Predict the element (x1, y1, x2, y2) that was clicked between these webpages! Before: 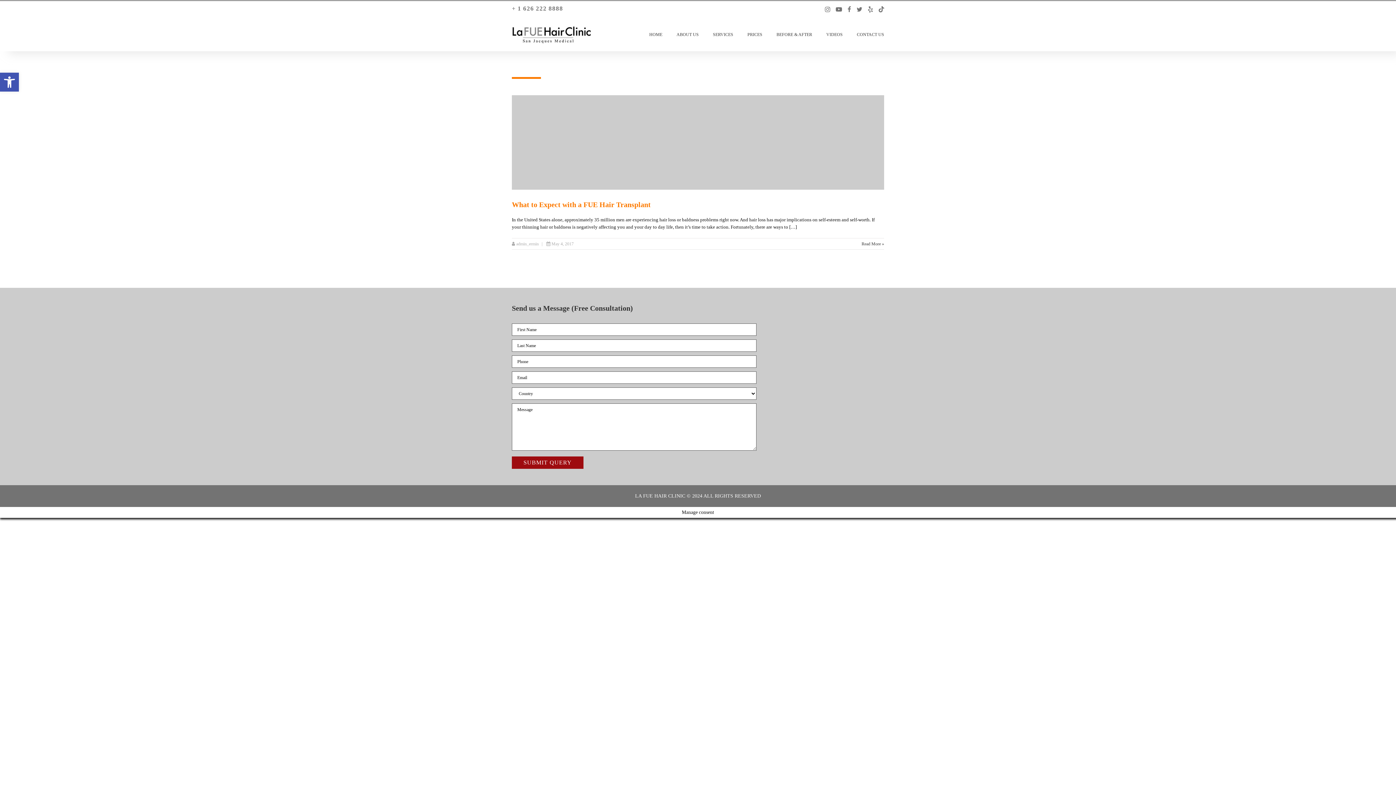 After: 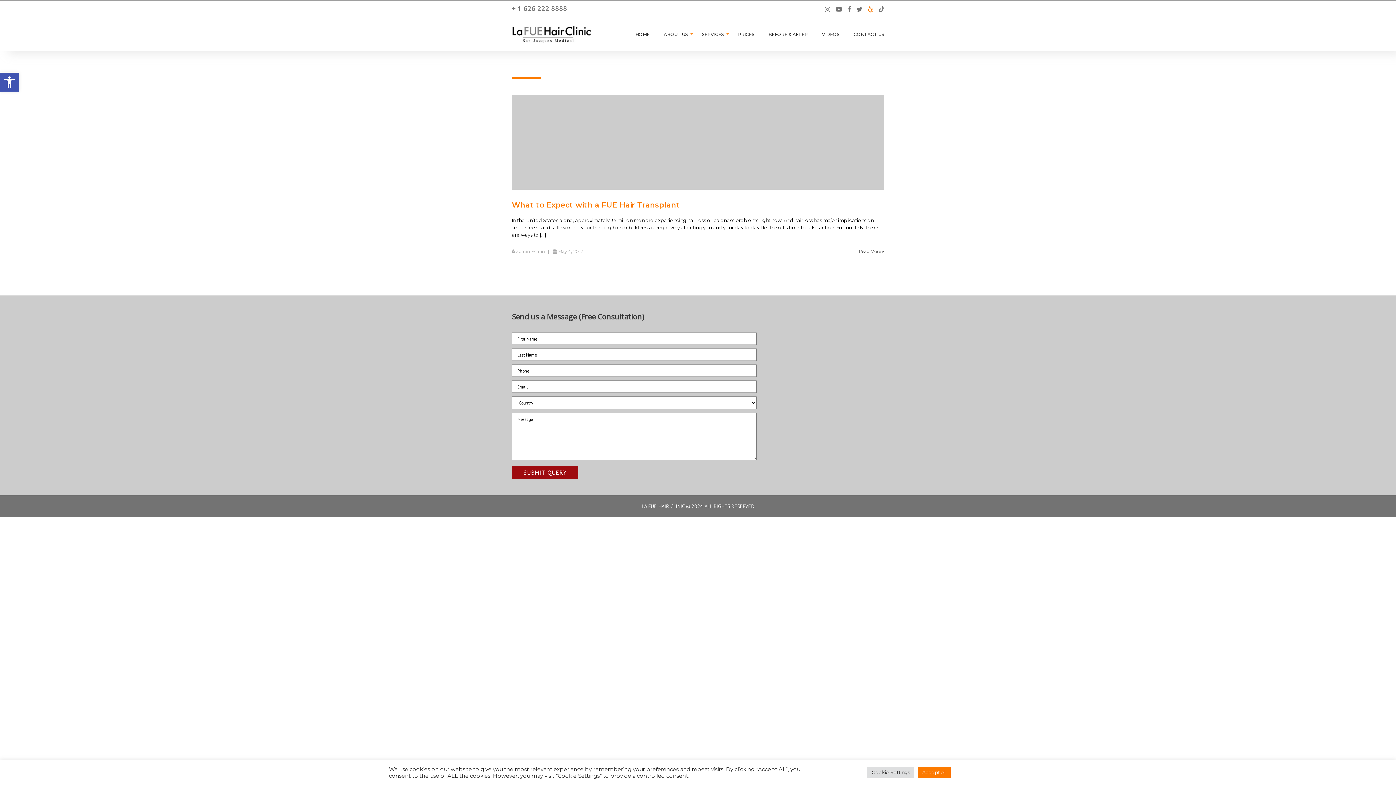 Action: bbox: (868, 6, 873, 12)